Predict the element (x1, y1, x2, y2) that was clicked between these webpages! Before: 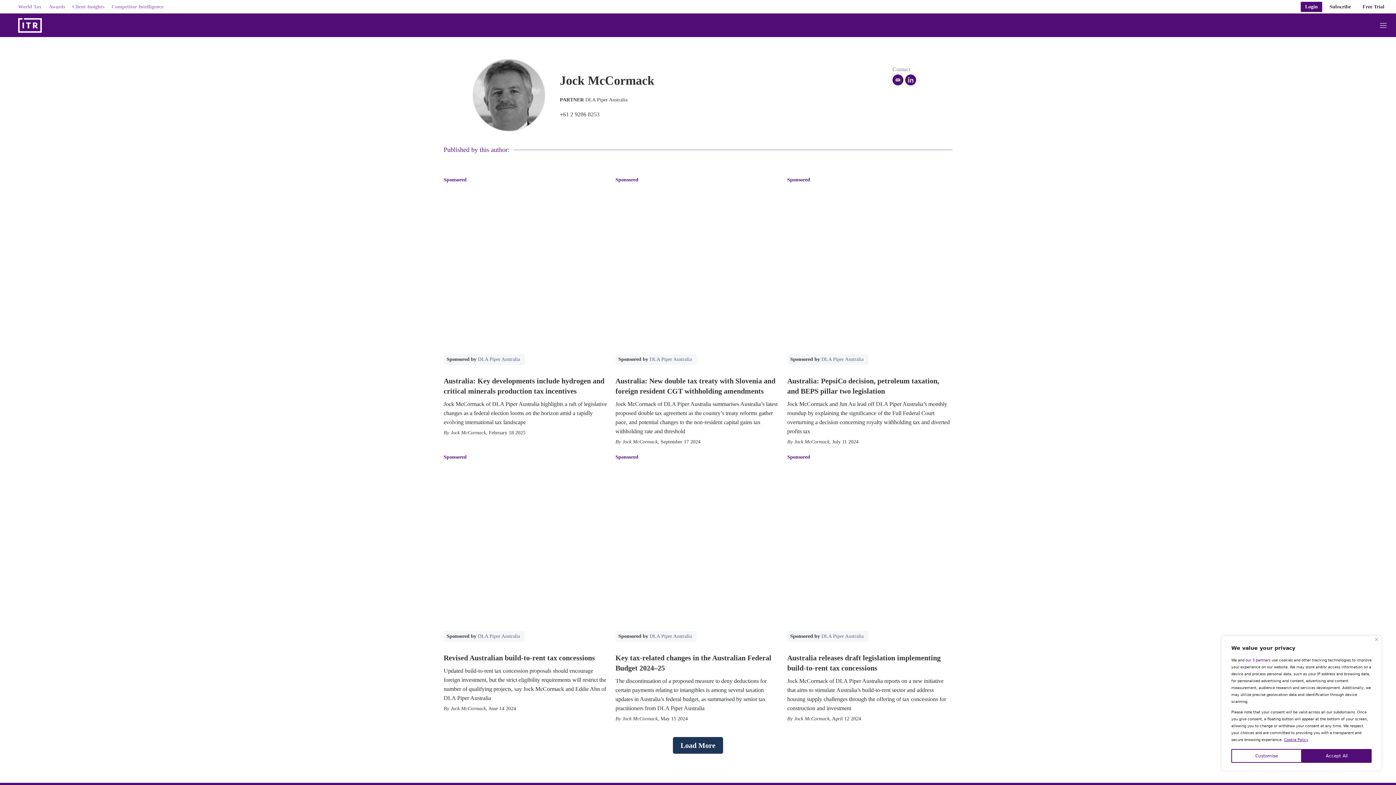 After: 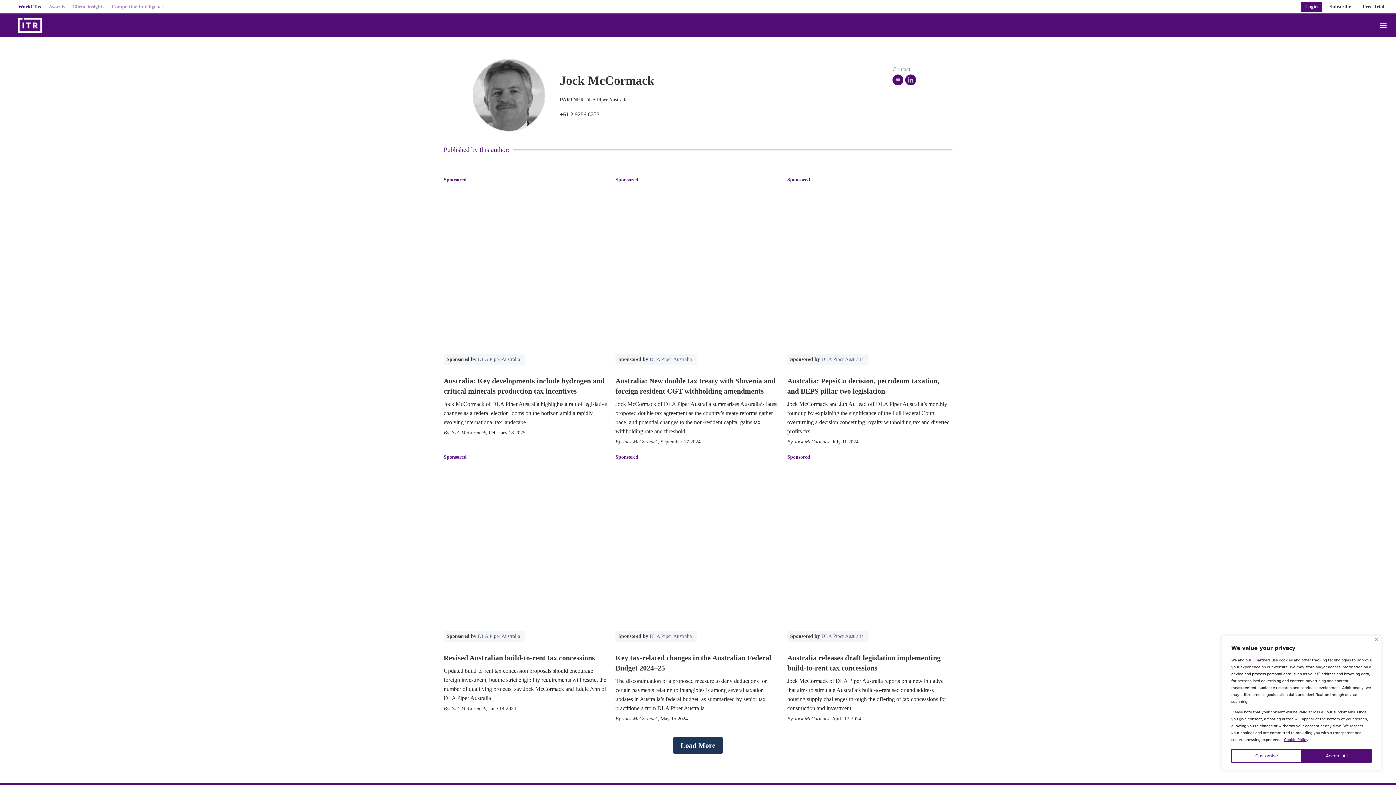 Action: label: World Tax bbox: (18, 1, 41, 11)